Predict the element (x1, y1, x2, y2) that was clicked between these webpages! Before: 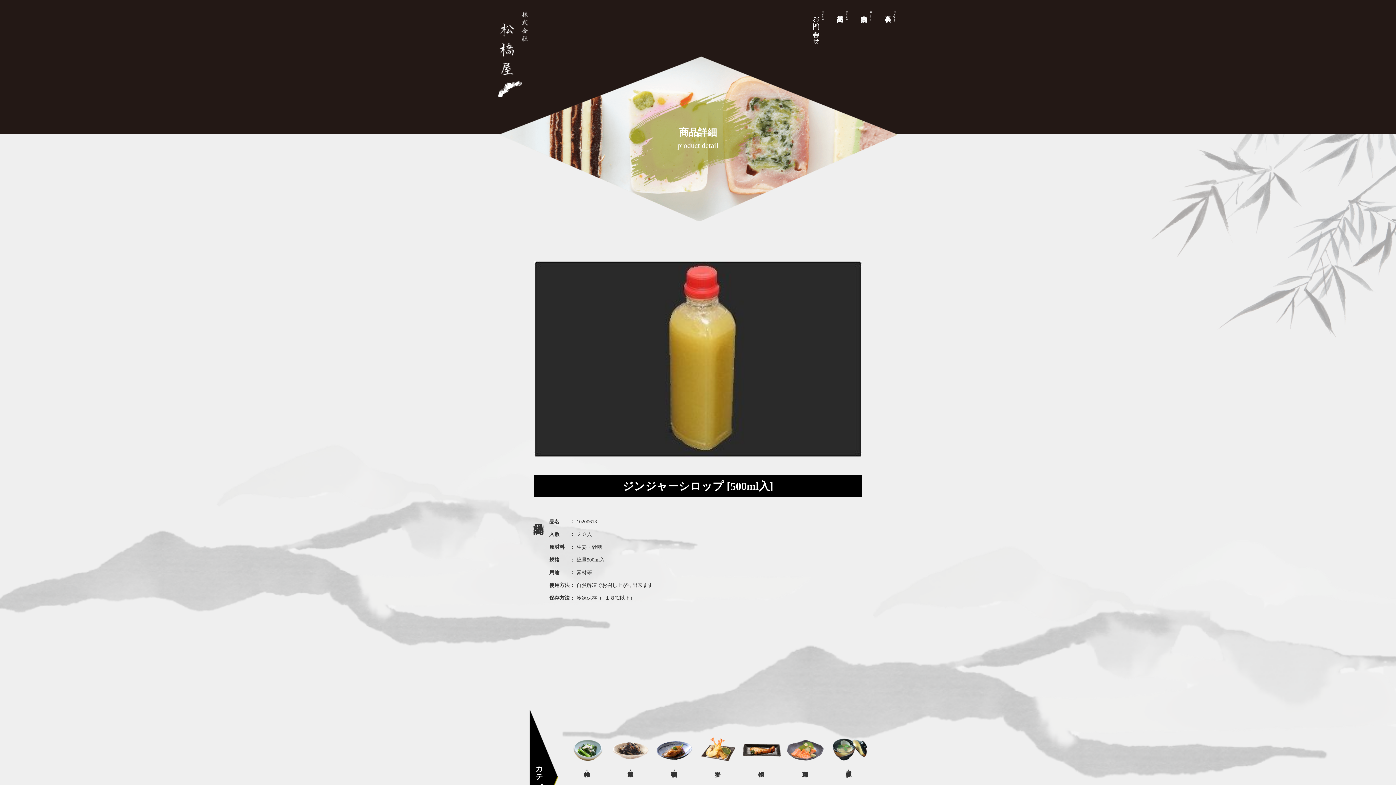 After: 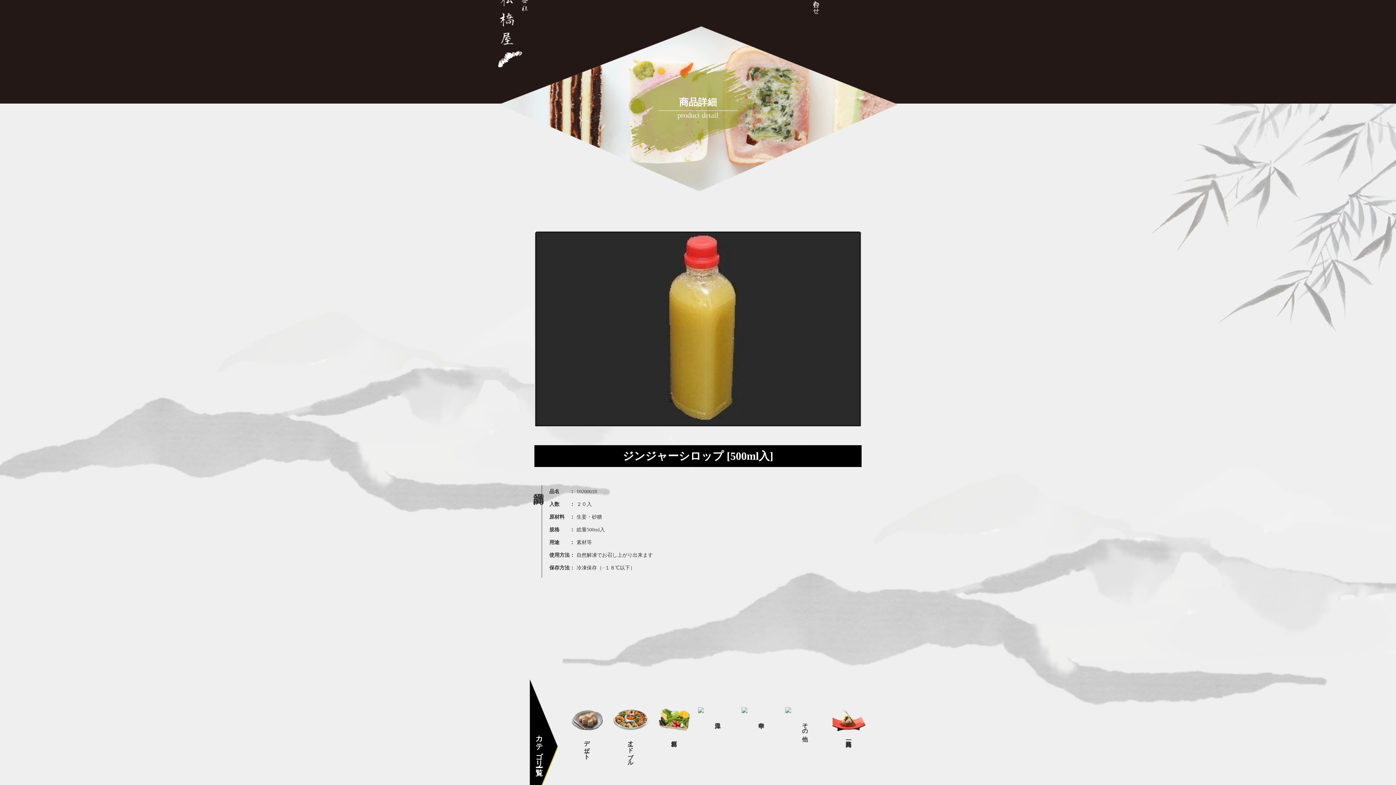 Action: bbox: (828, 737, 868, 815) label: 揚物